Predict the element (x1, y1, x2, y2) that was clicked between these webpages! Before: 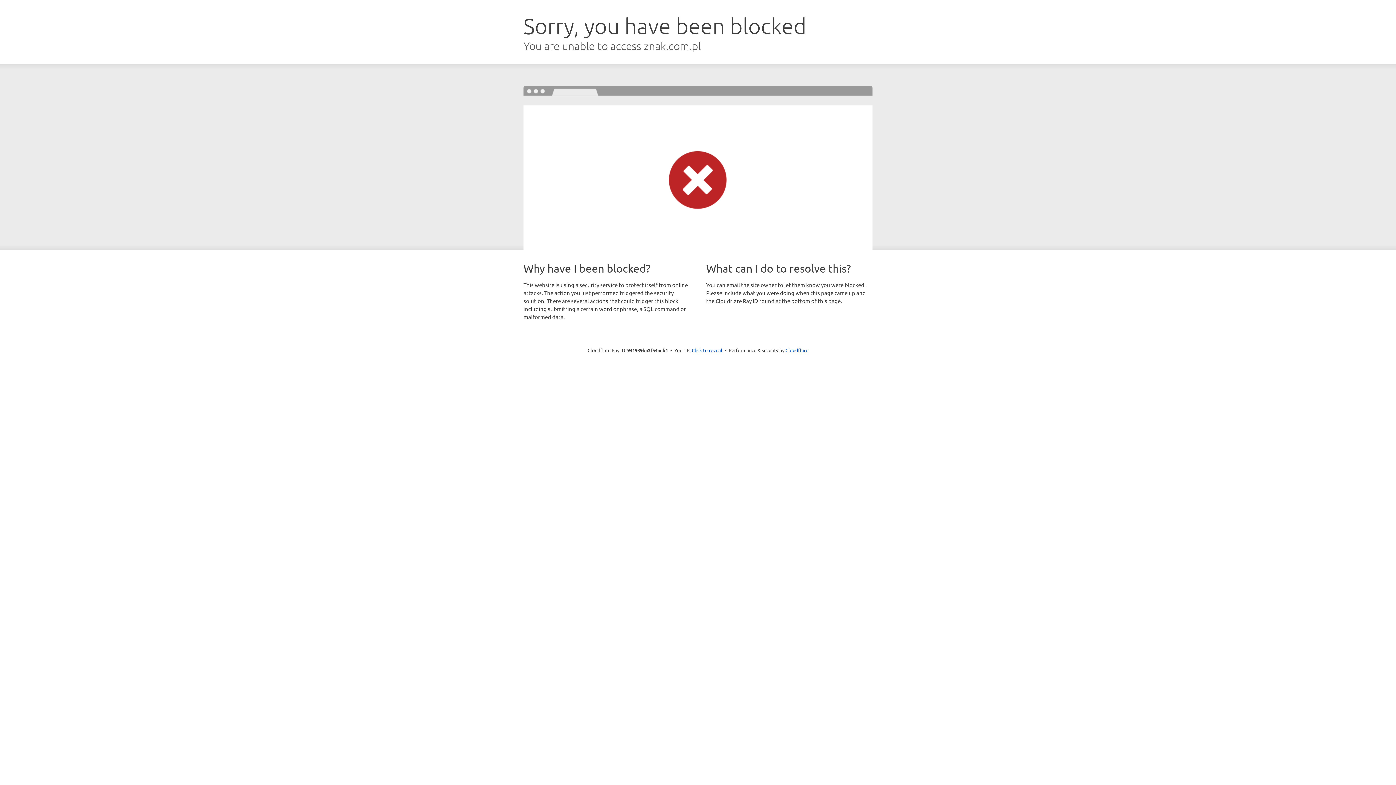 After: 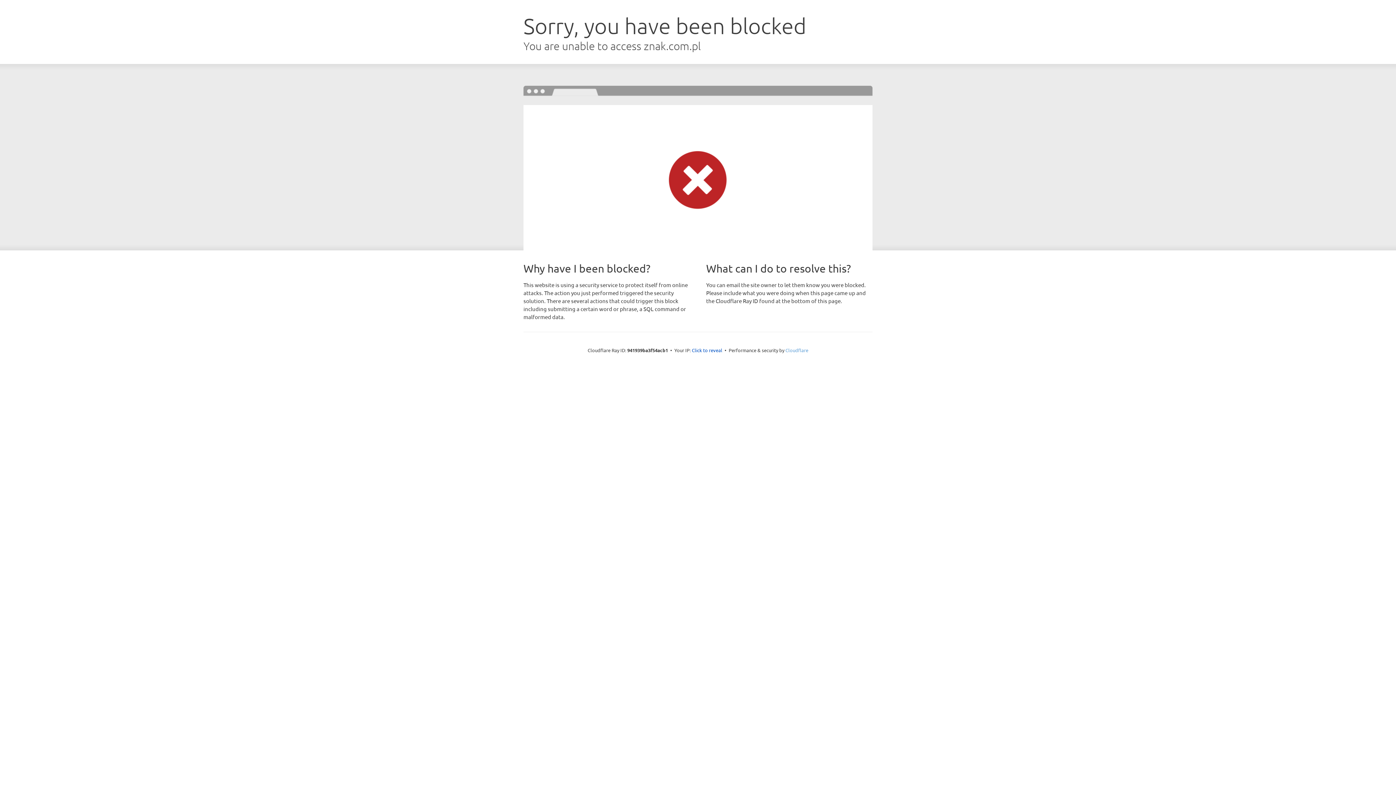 Action: label: Cloudflare bbox: (785, 347, 808, 353)